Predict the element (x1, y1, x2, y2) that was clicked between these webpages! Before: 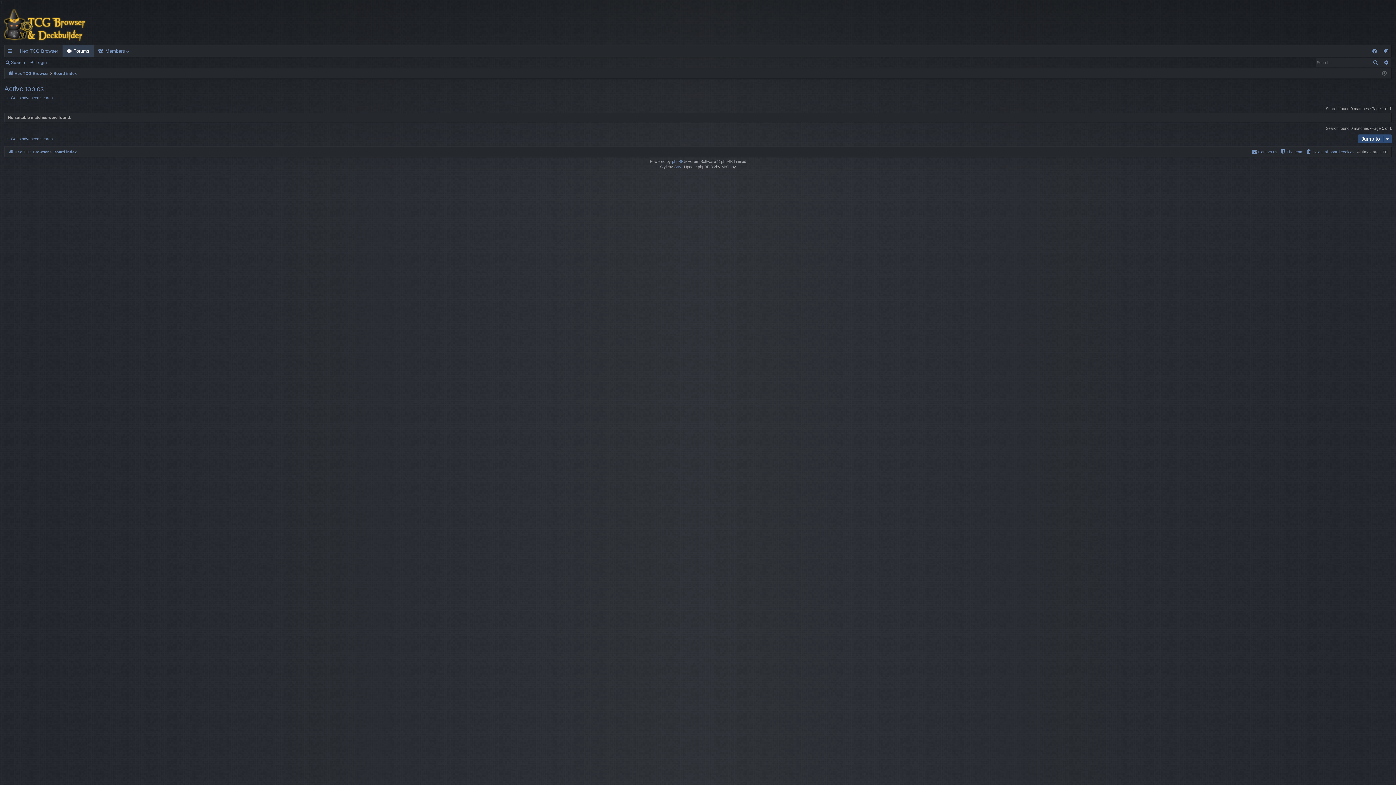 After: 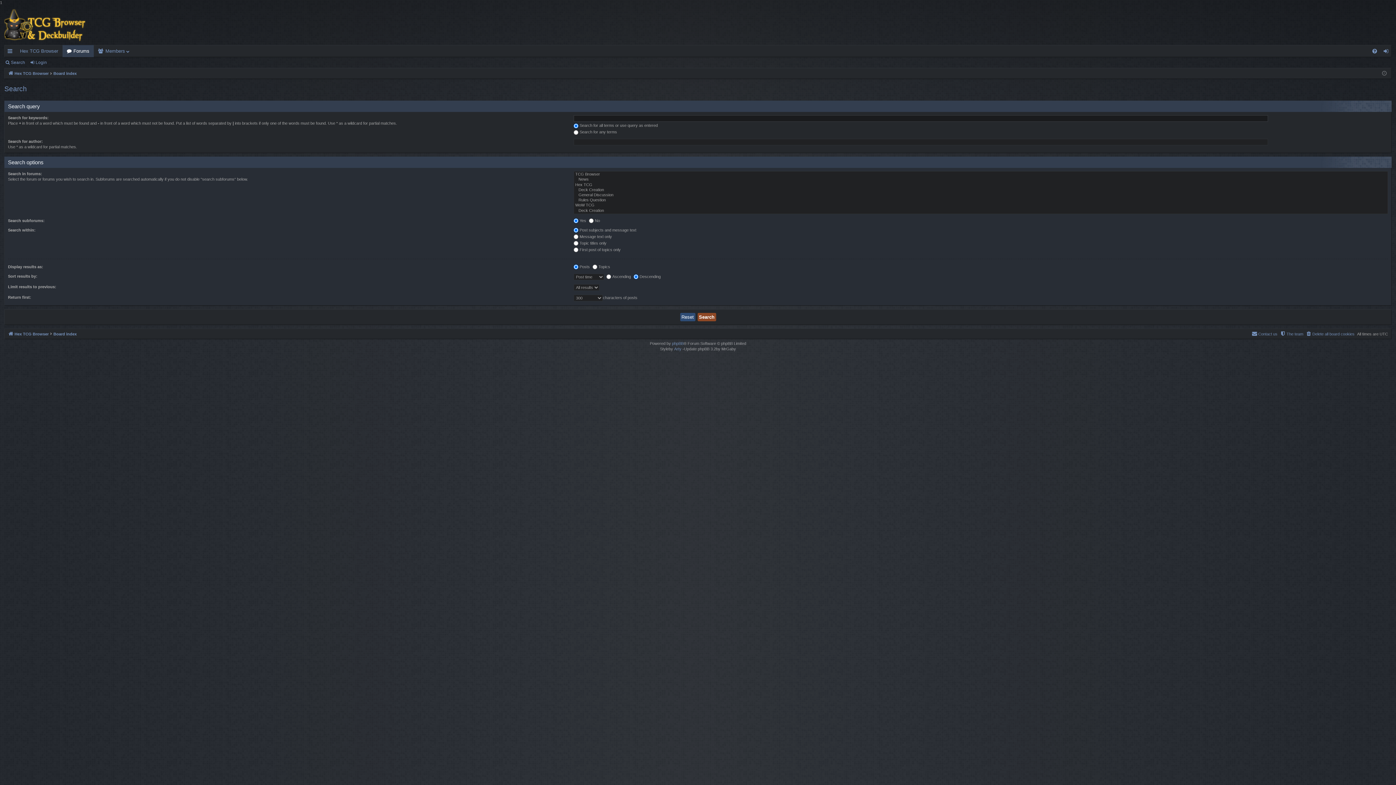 Action: label: Go to advanced search bbox: (4, 136, 52, 141)